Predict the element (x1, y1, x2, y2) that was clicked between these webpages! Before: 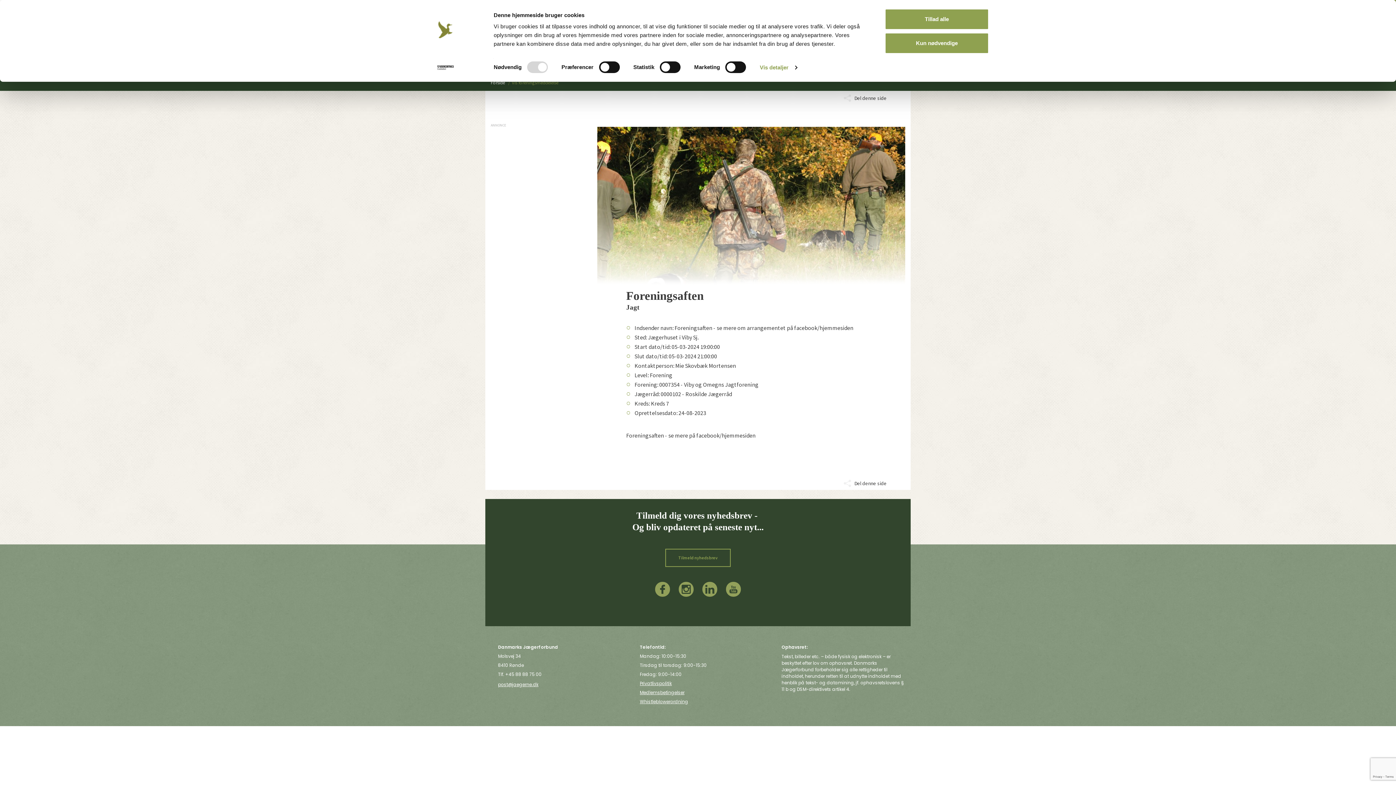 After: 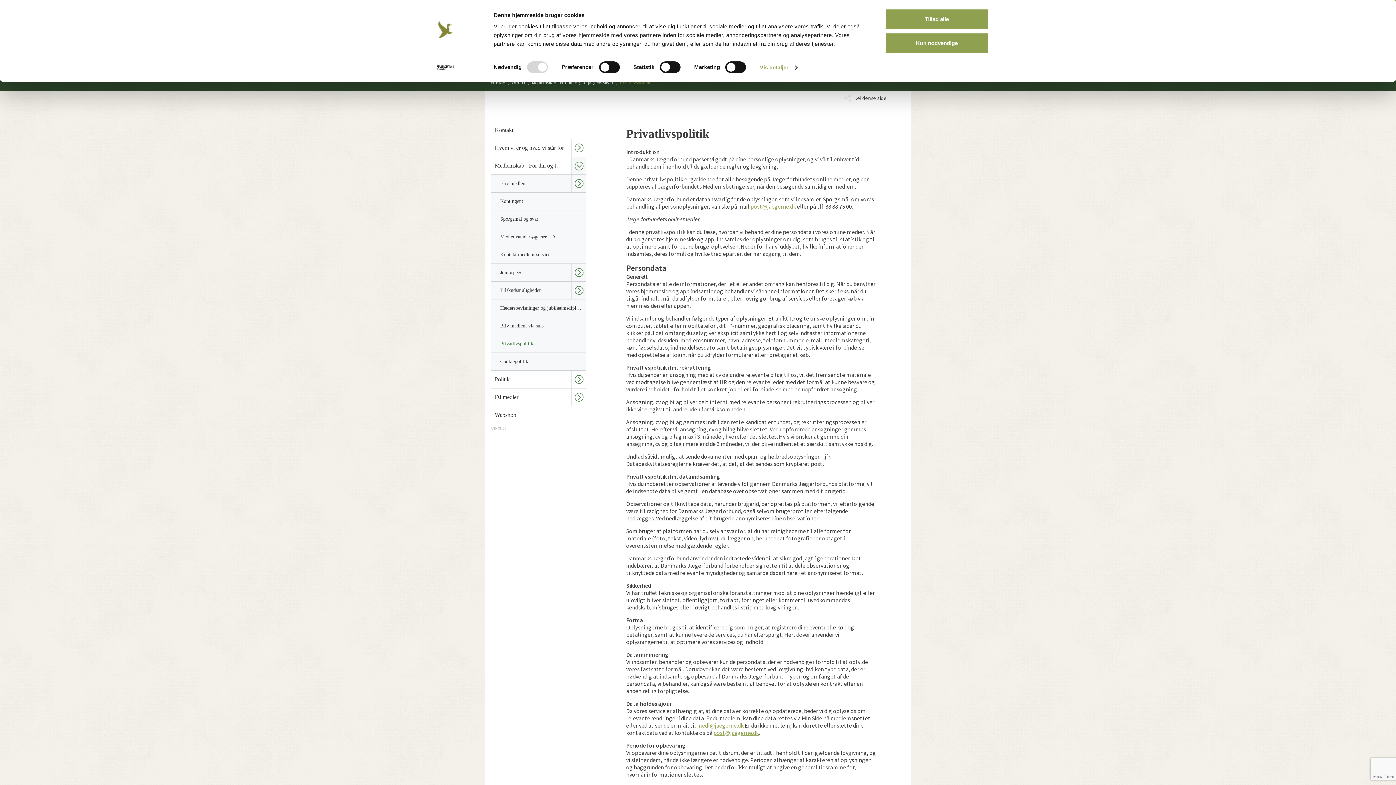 Action: bbox: (640, 680, 672, 686) label: Privatlivspolitik